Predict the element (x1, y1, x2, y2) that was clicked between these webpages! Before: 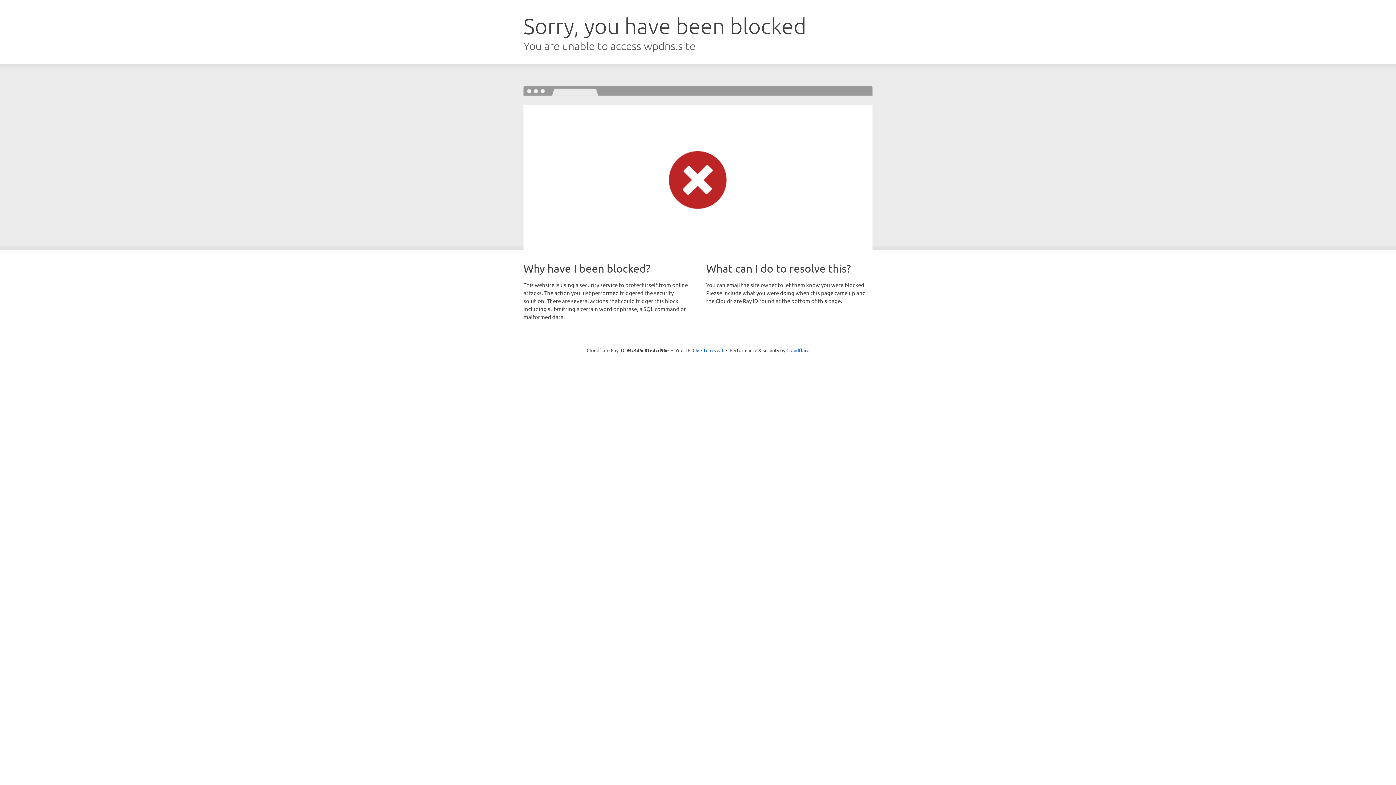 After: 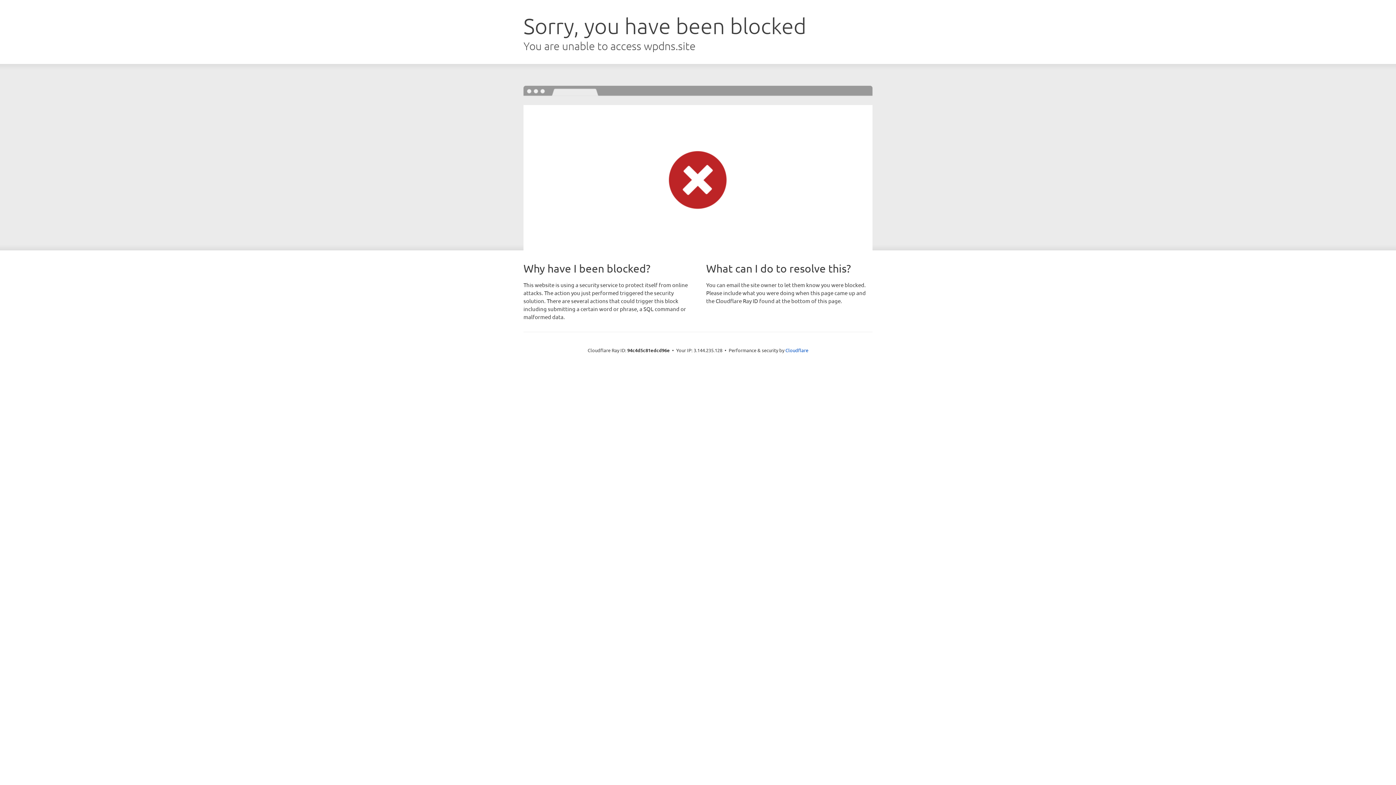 Action: bbox: (692, 346, 723, 353) label: Click to reveal